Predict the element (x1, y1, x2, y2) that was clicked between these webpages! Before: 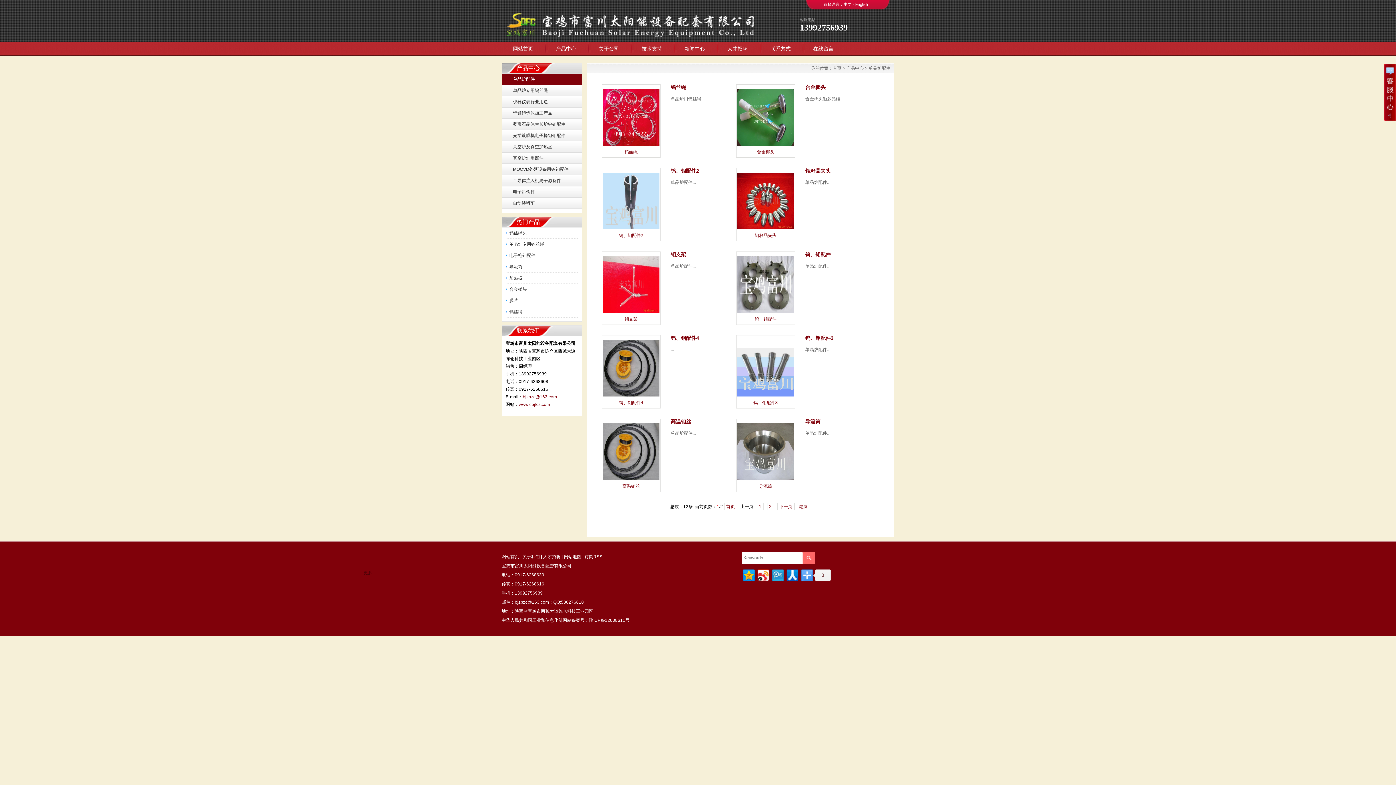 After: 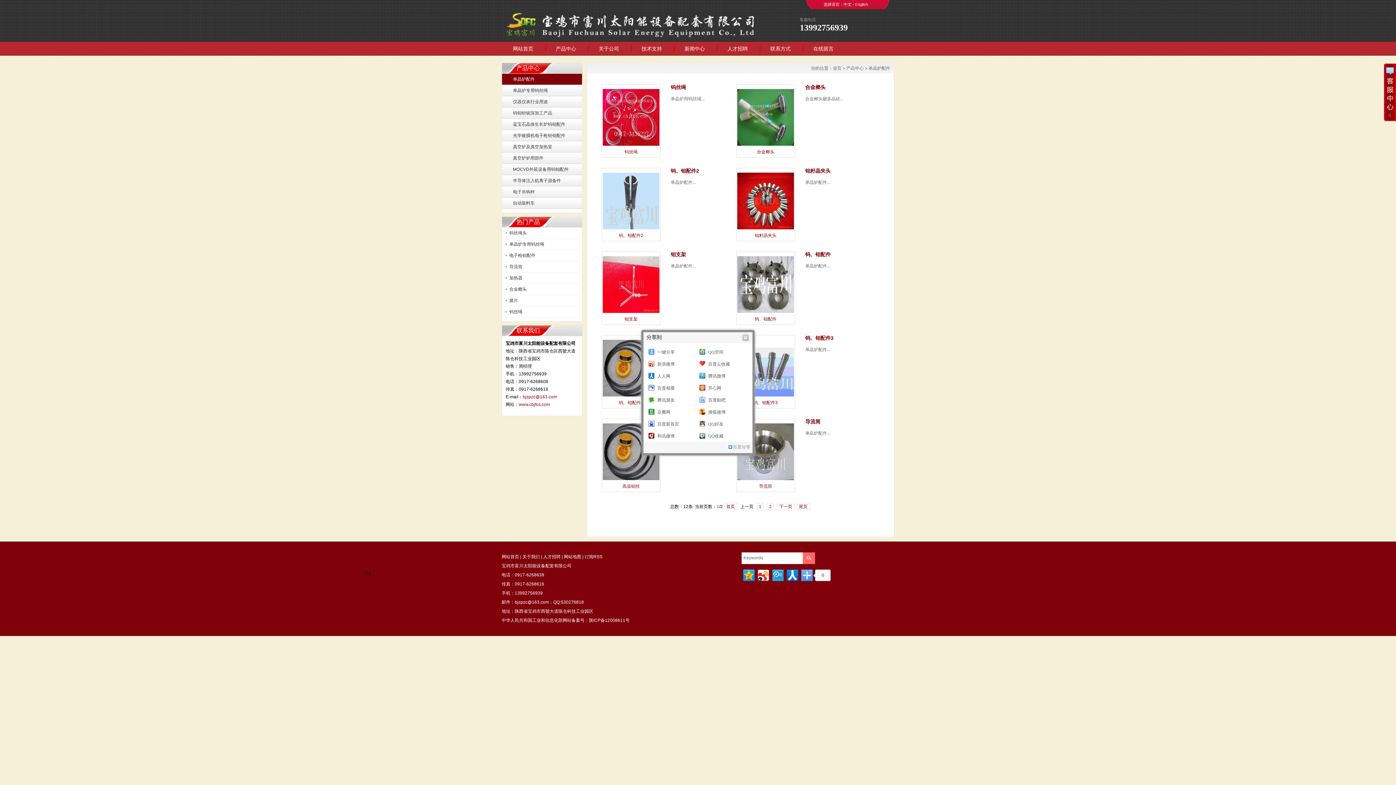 Action: label: 0 bbox: (813, 569, 830, 581)